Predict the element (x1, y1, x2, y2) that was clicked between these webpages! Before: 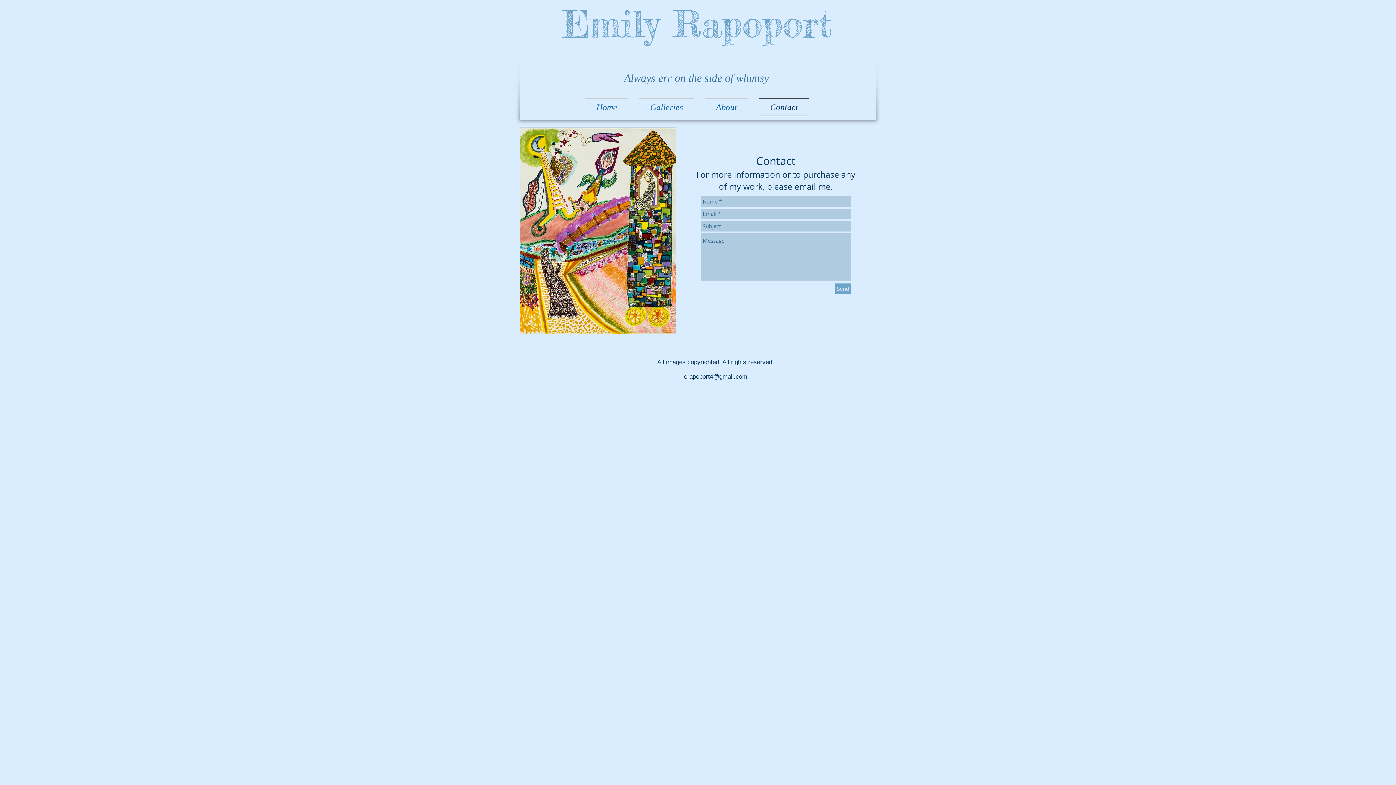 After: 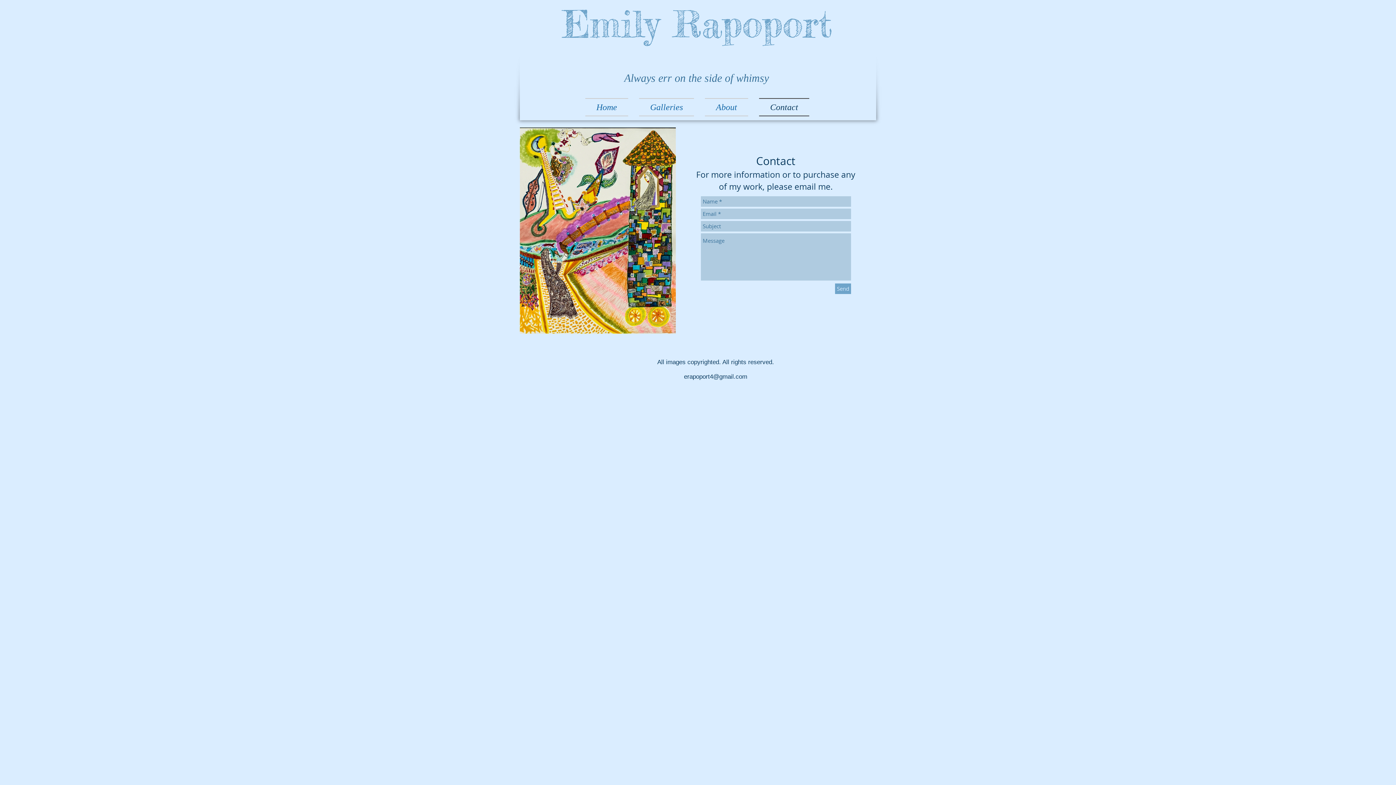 Action: label: erapoport4@gmail.com bbox: (684, 373, 747, 380)